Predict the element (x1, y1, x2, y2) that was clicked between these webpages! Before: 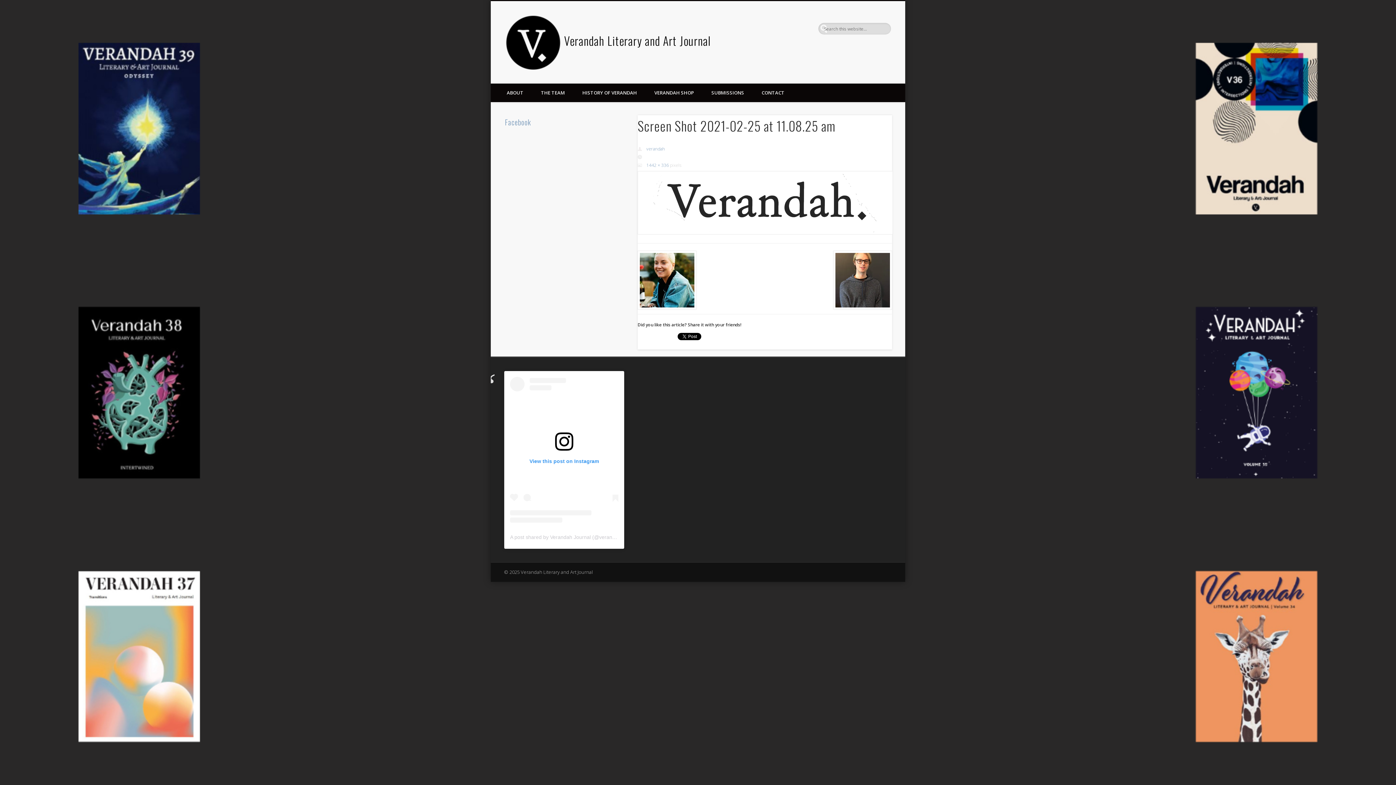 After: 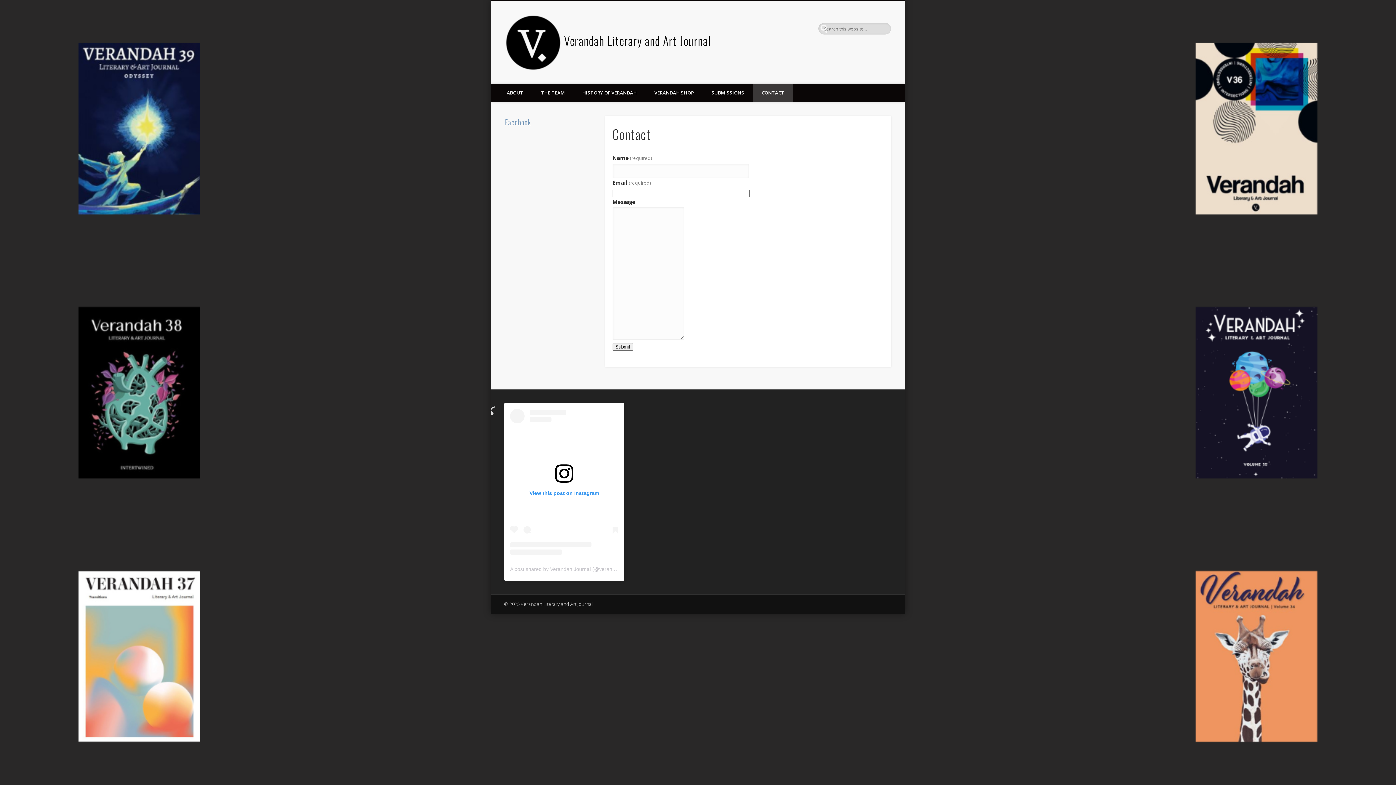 Action: label: CONTACT bbox: (753, 83, 793, 102)